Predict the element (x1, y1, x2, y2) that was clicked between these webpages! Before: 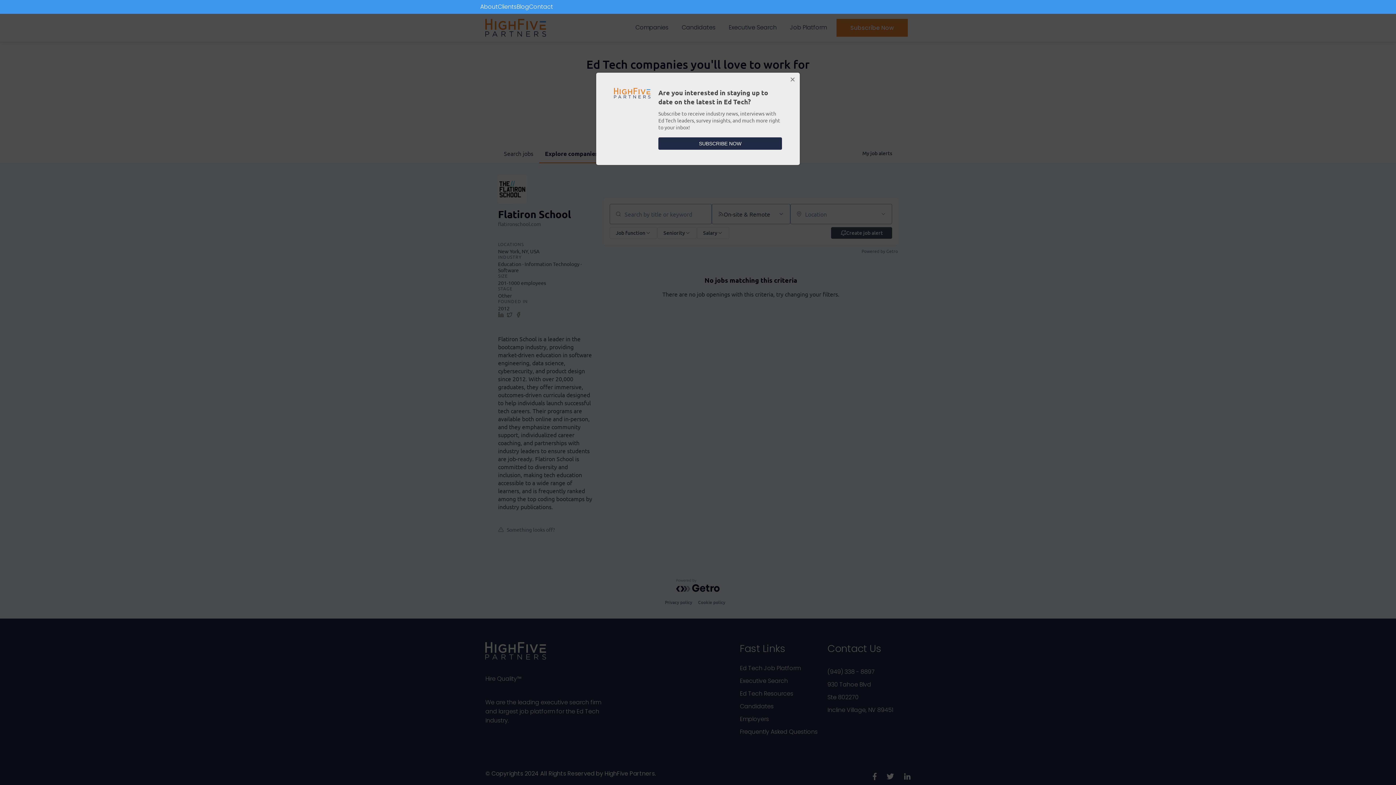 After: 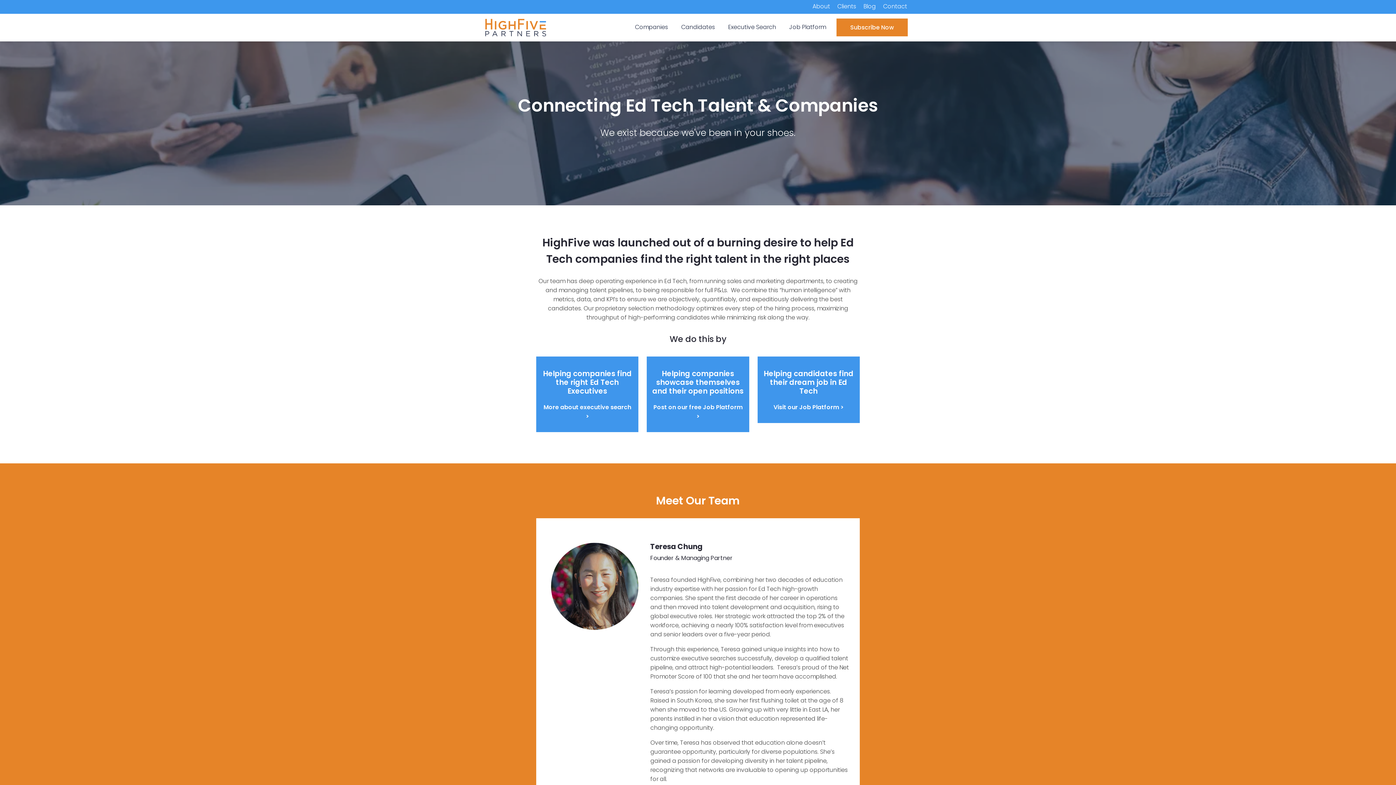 Action: bbox: (480, 2, 497, 11) label: About